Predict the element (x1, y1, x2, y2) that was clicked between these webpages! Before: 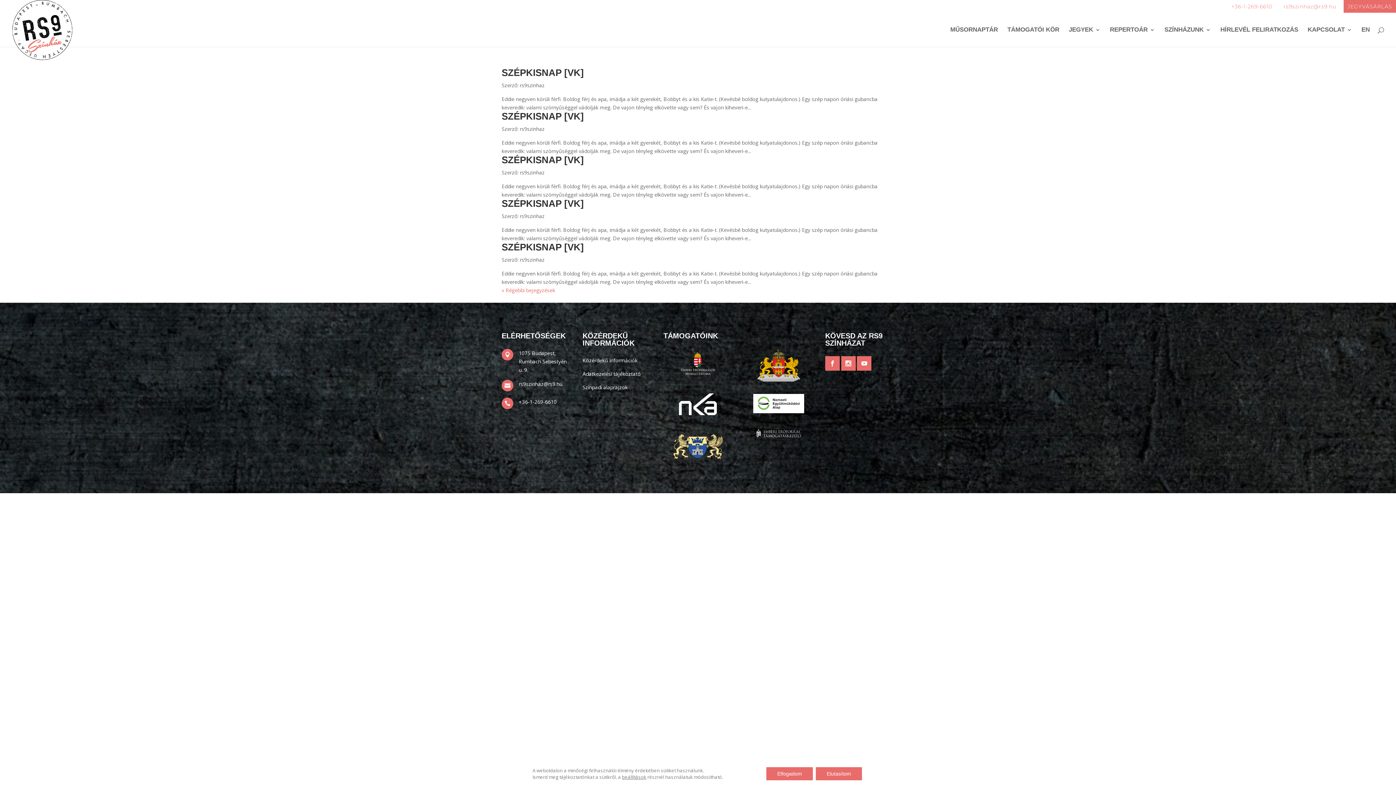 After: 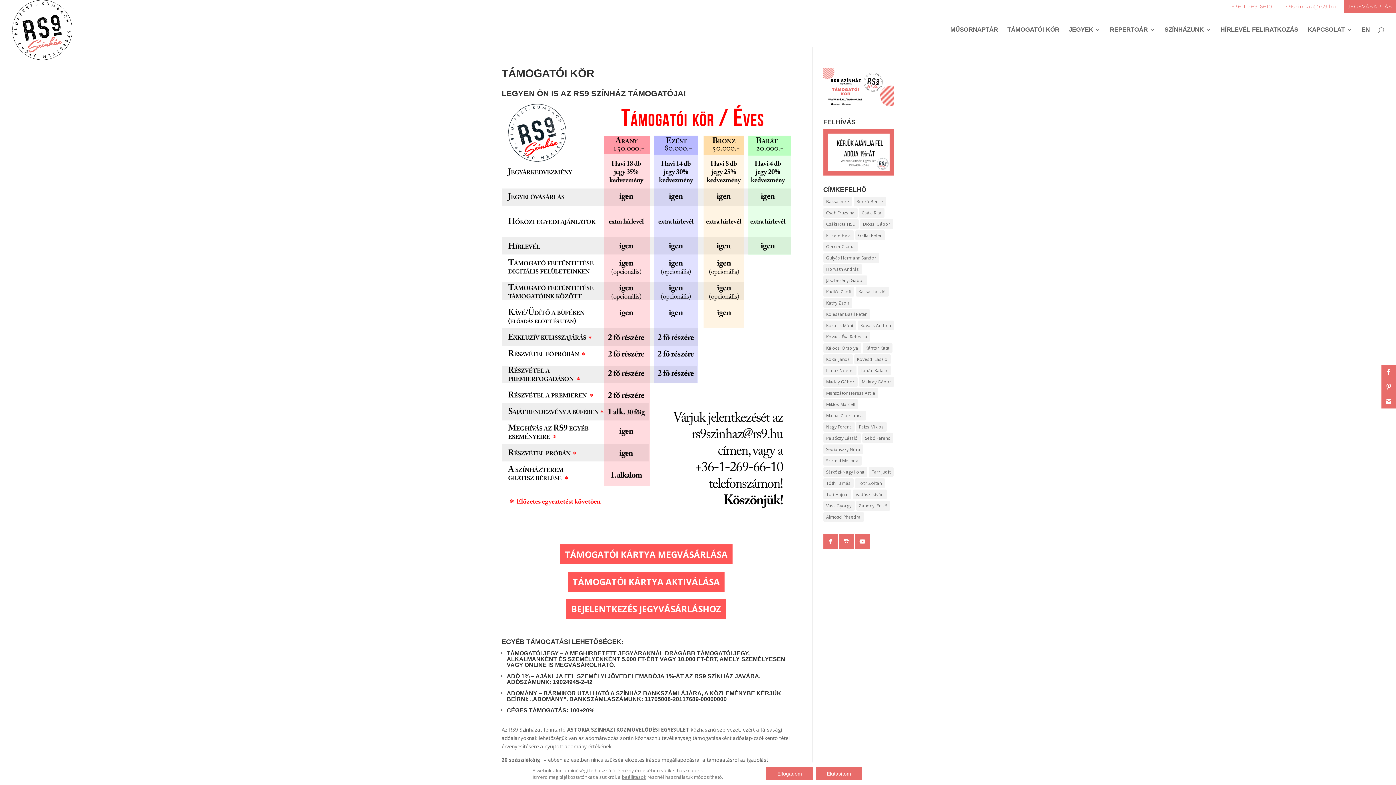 Action: label: TÁMOGATÓI KÖR bbox: (1007, 27, 1059, 46)